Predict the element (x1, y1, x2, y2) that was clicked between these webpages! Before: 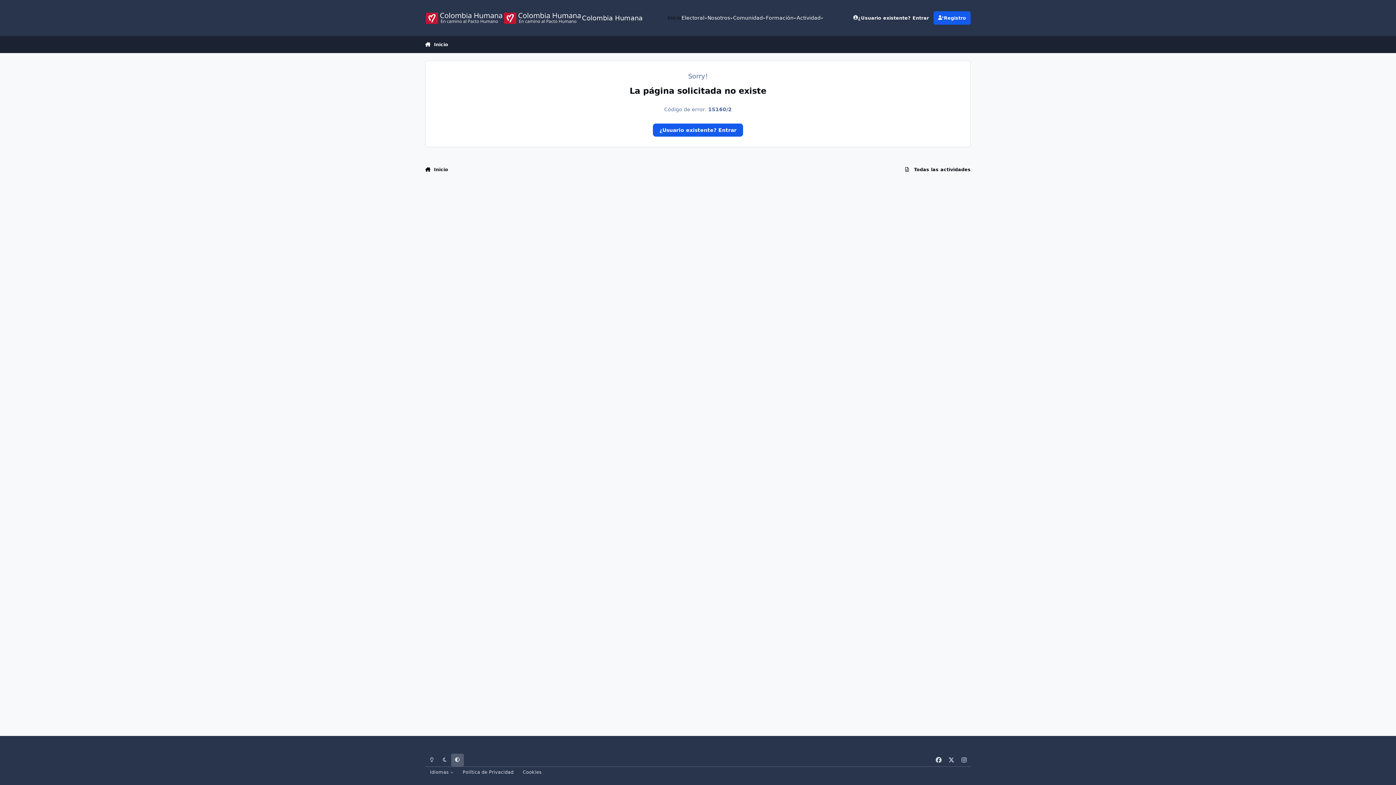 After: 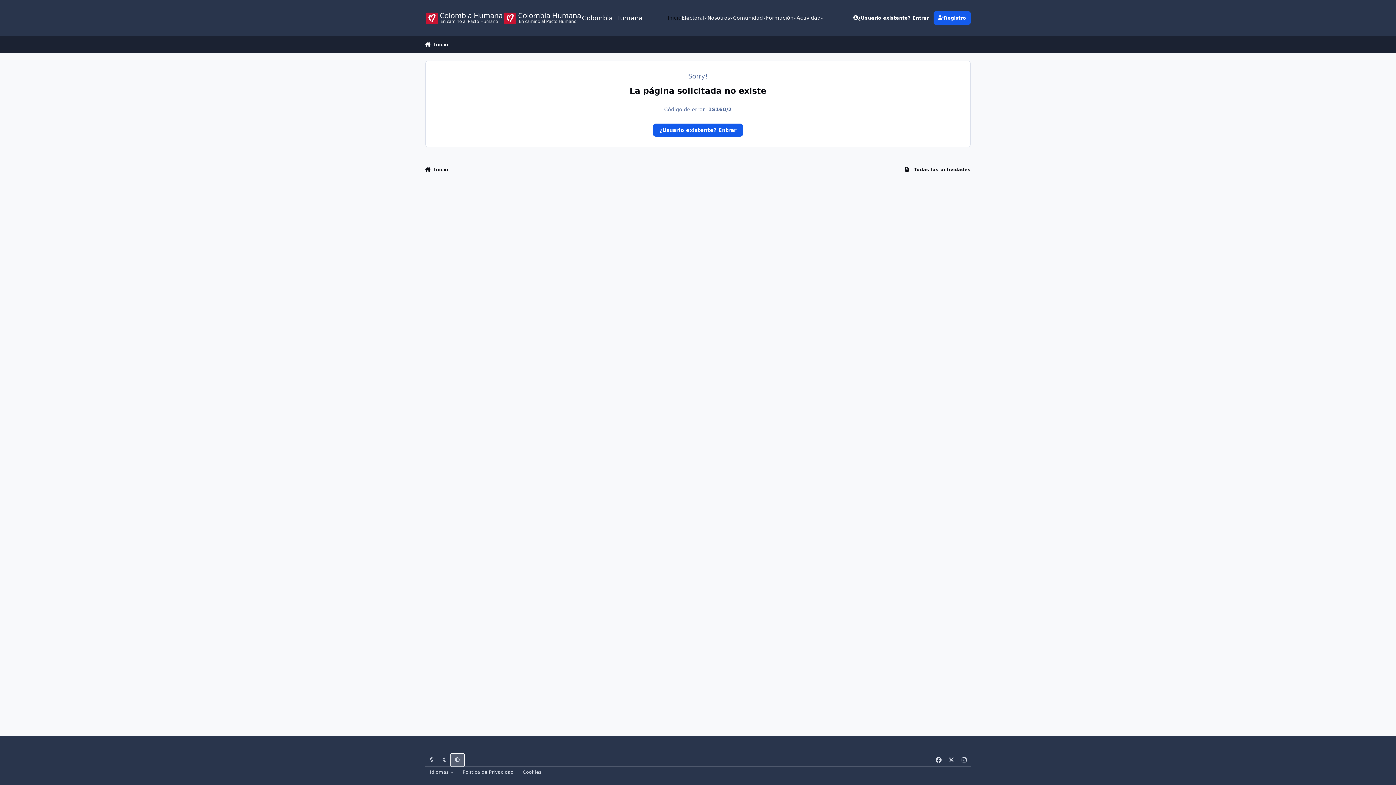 Action: label: System Preference bbox: (451, 754, 463, 766)